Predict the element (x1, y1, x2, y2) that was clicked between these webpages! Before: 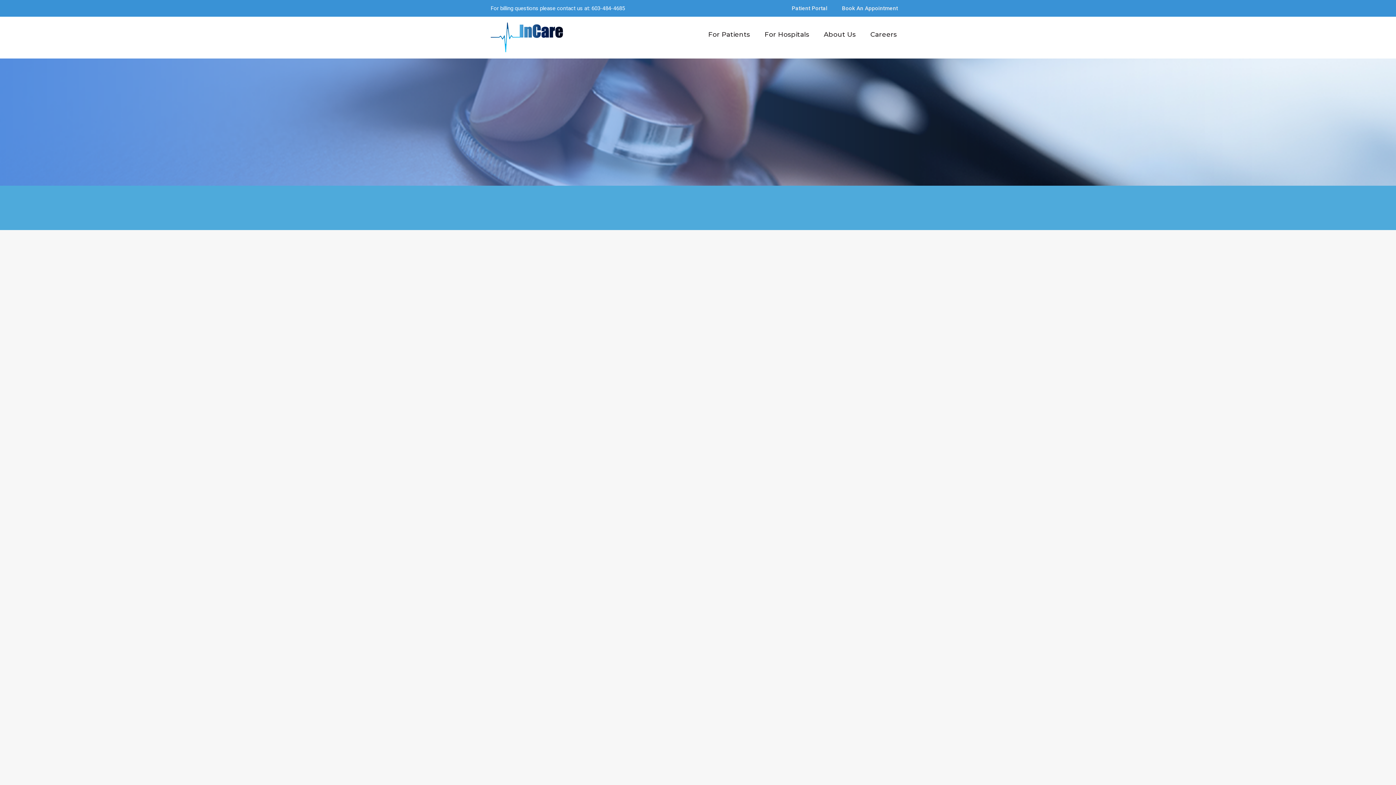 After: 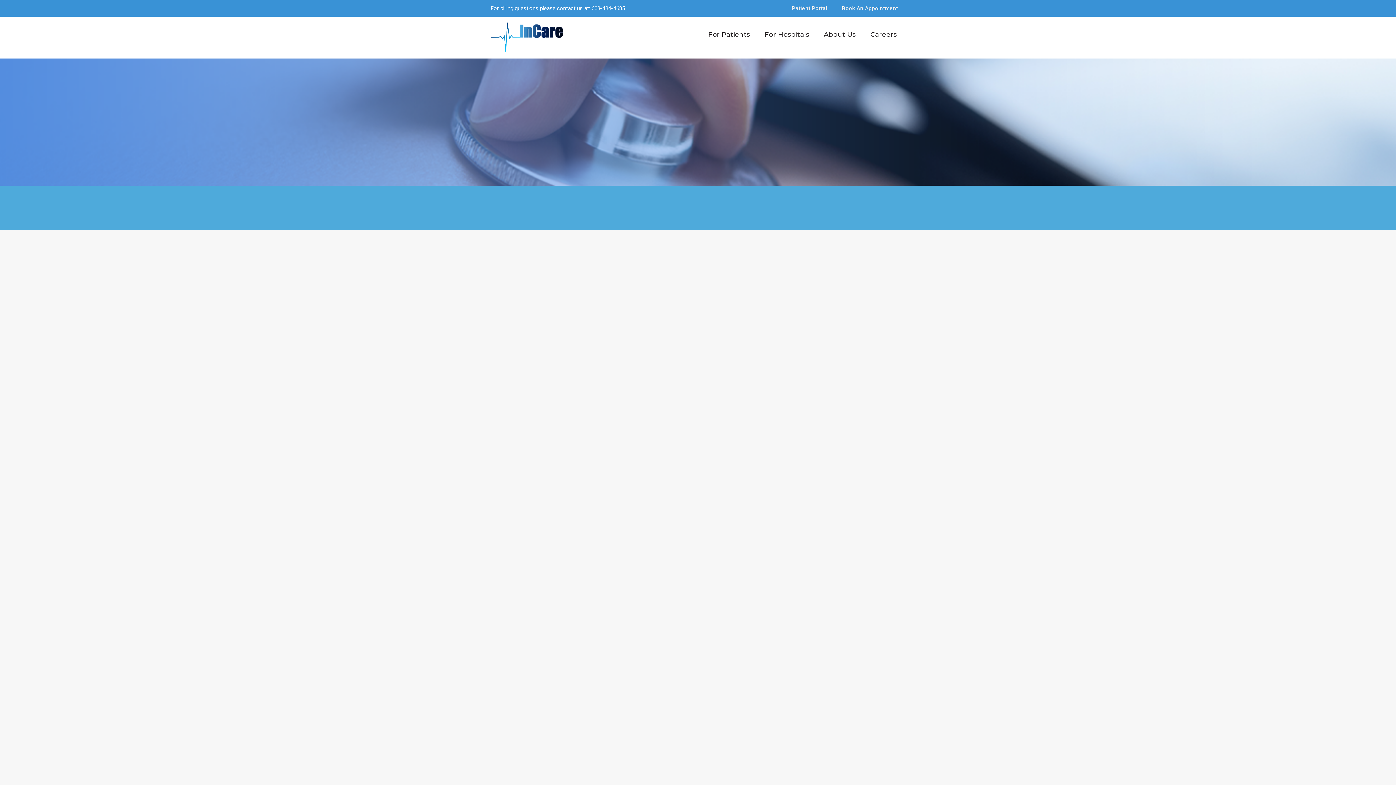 Action: bbox: (591, 5, 625, 11) label: 603-484-4685